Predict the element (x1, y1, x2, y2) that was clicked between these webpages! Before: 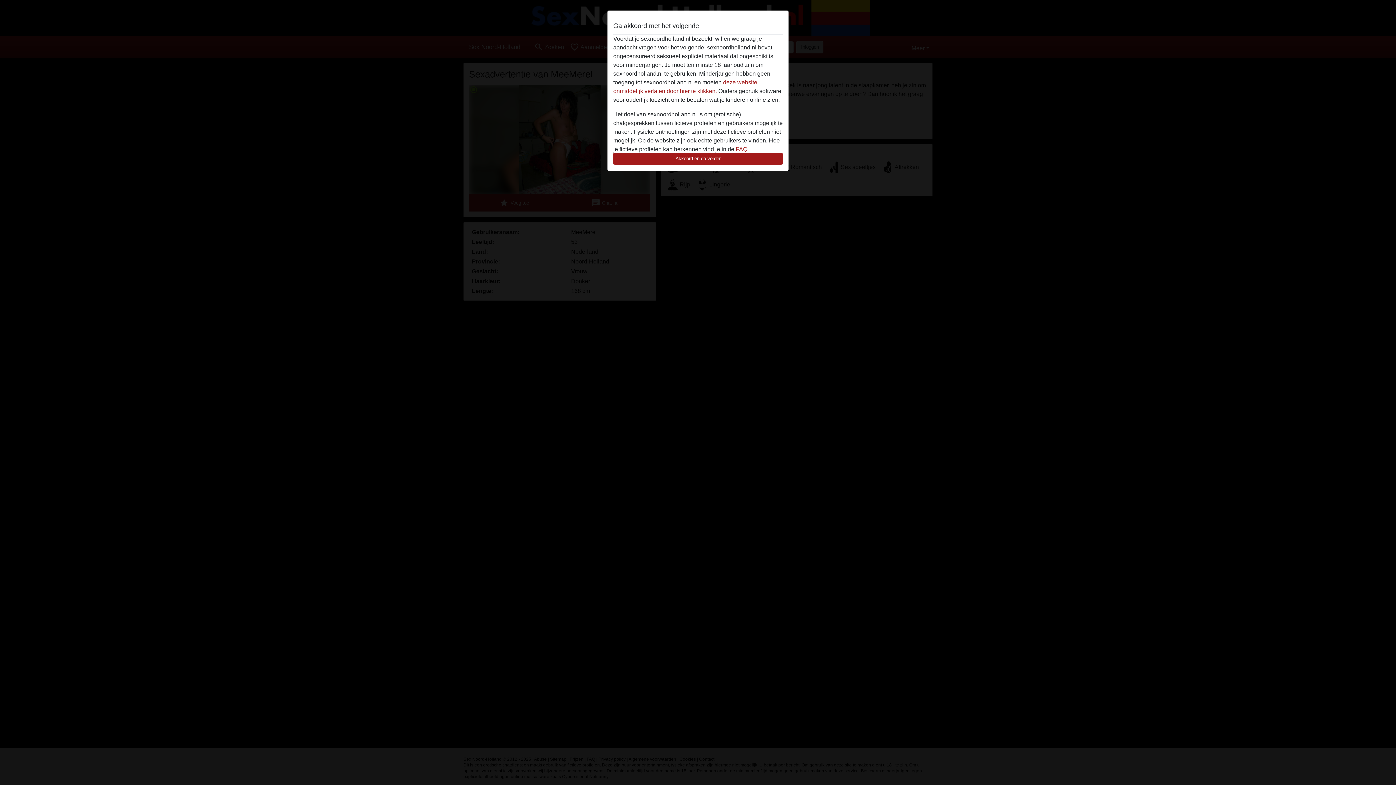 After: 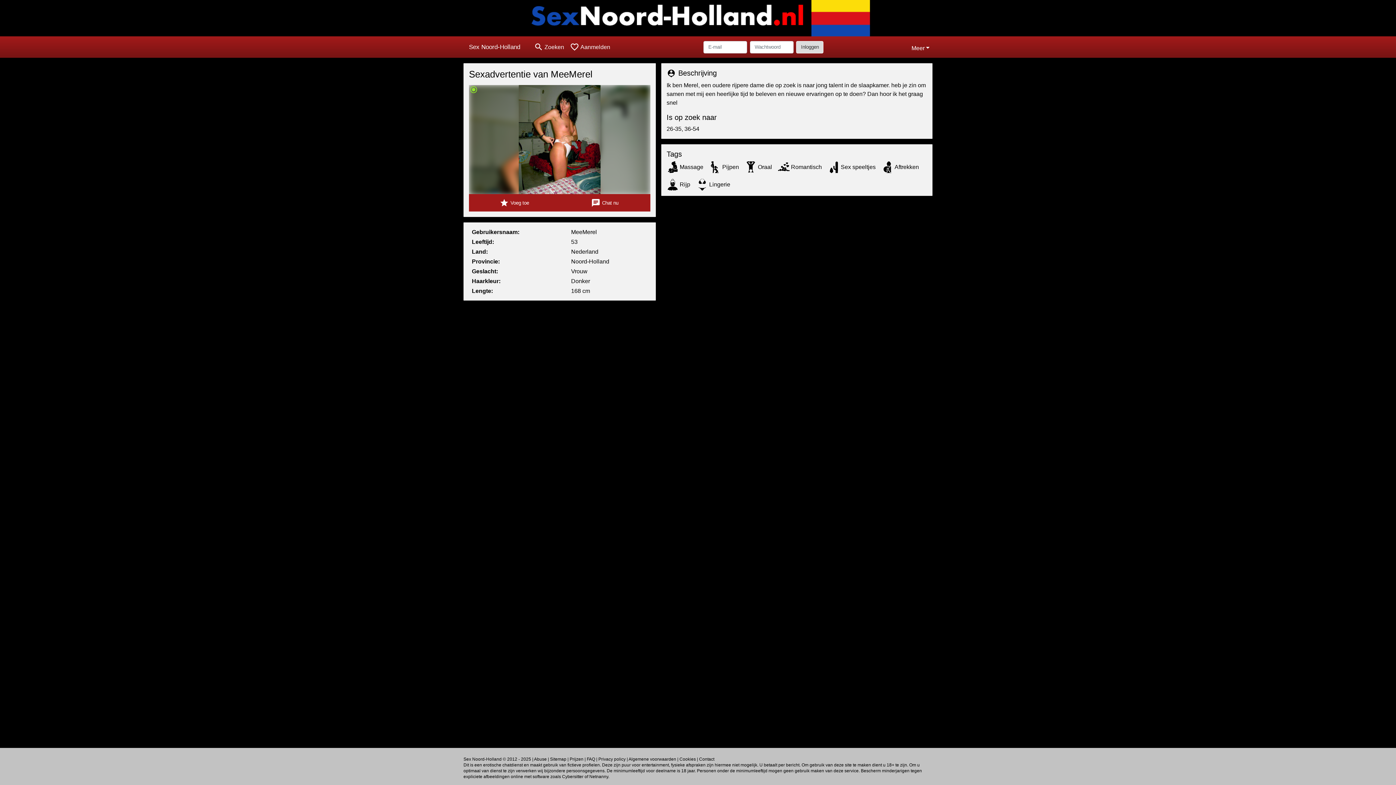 Action: label: Akkoord en ga verder bbox: (613, 152, 782, 165)